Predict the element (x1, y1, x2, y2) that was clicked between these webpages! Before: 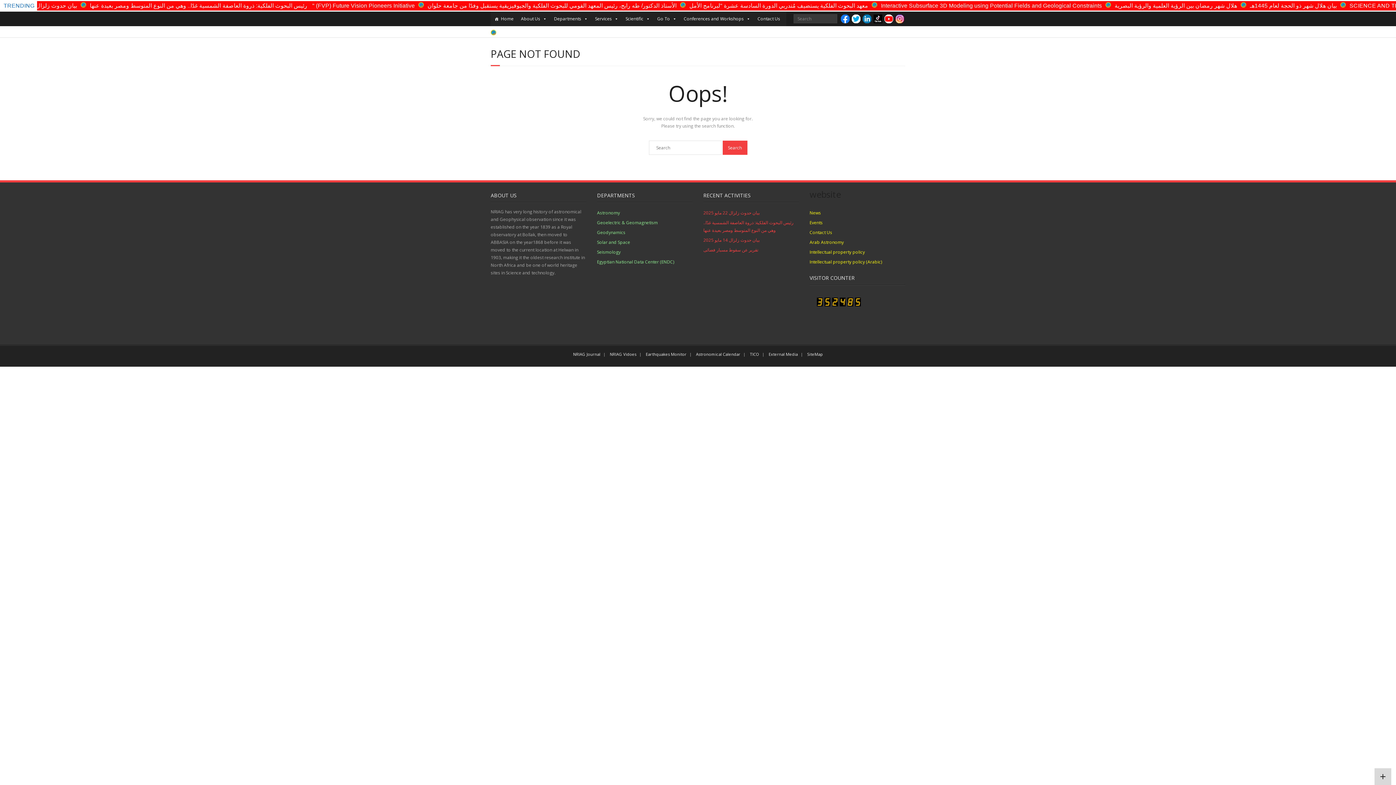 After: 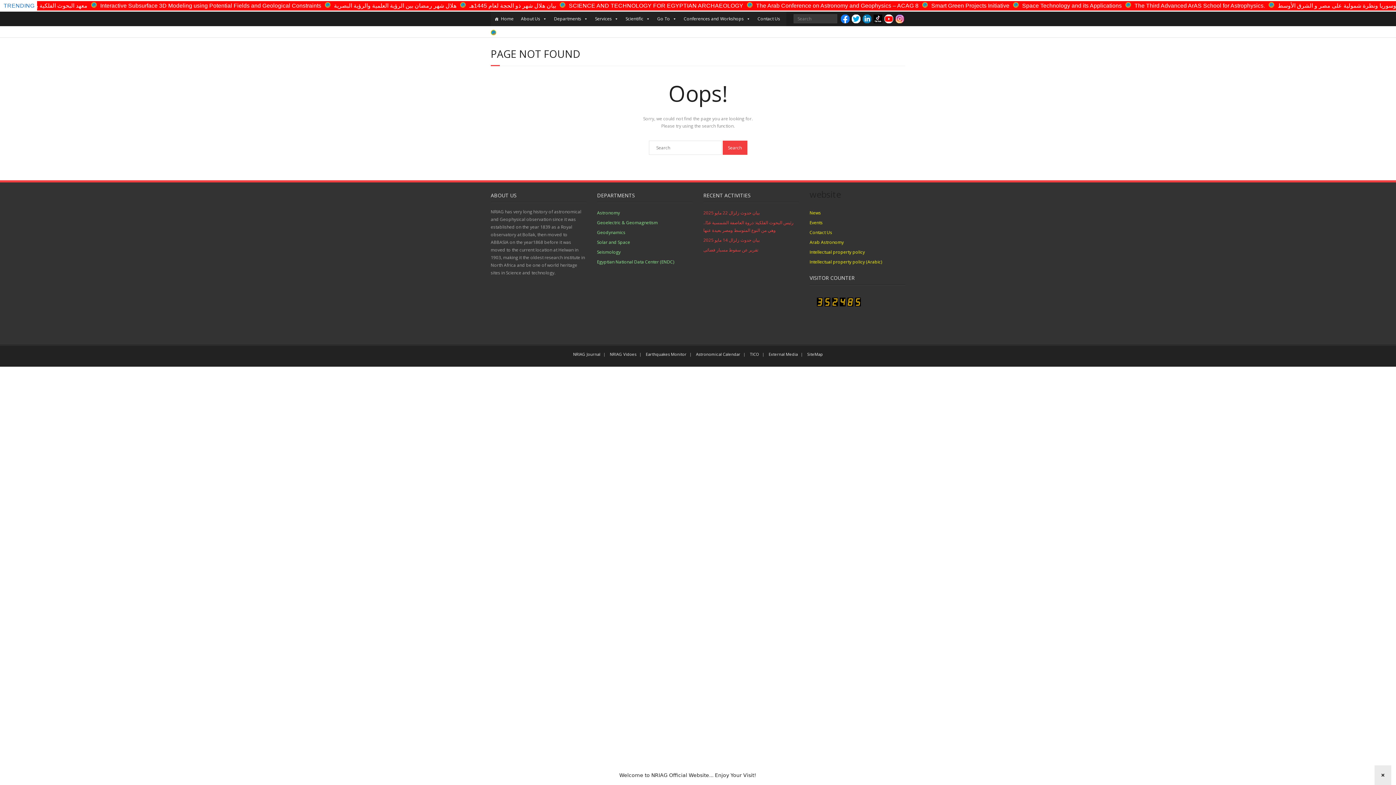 Action: bbox: (1374, 768, 1391, 785)